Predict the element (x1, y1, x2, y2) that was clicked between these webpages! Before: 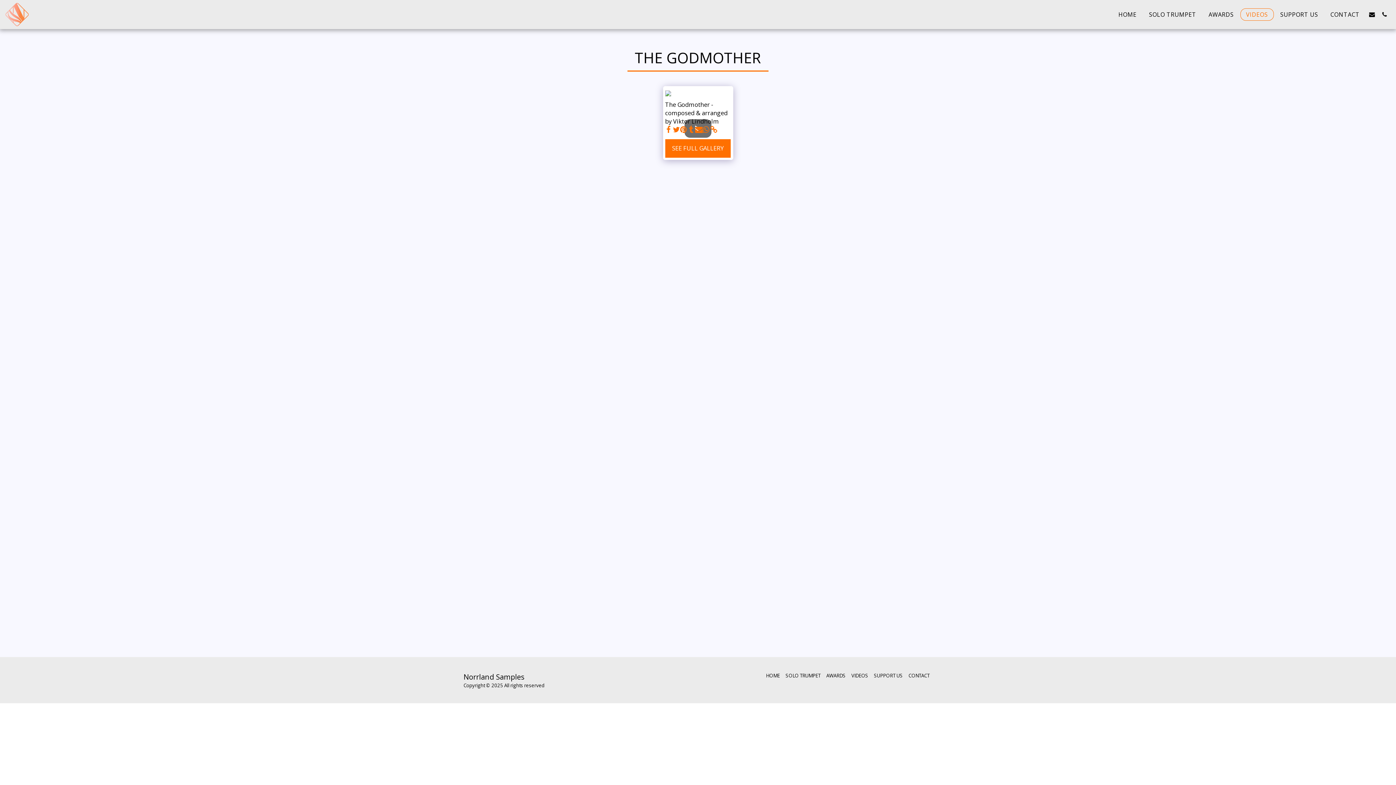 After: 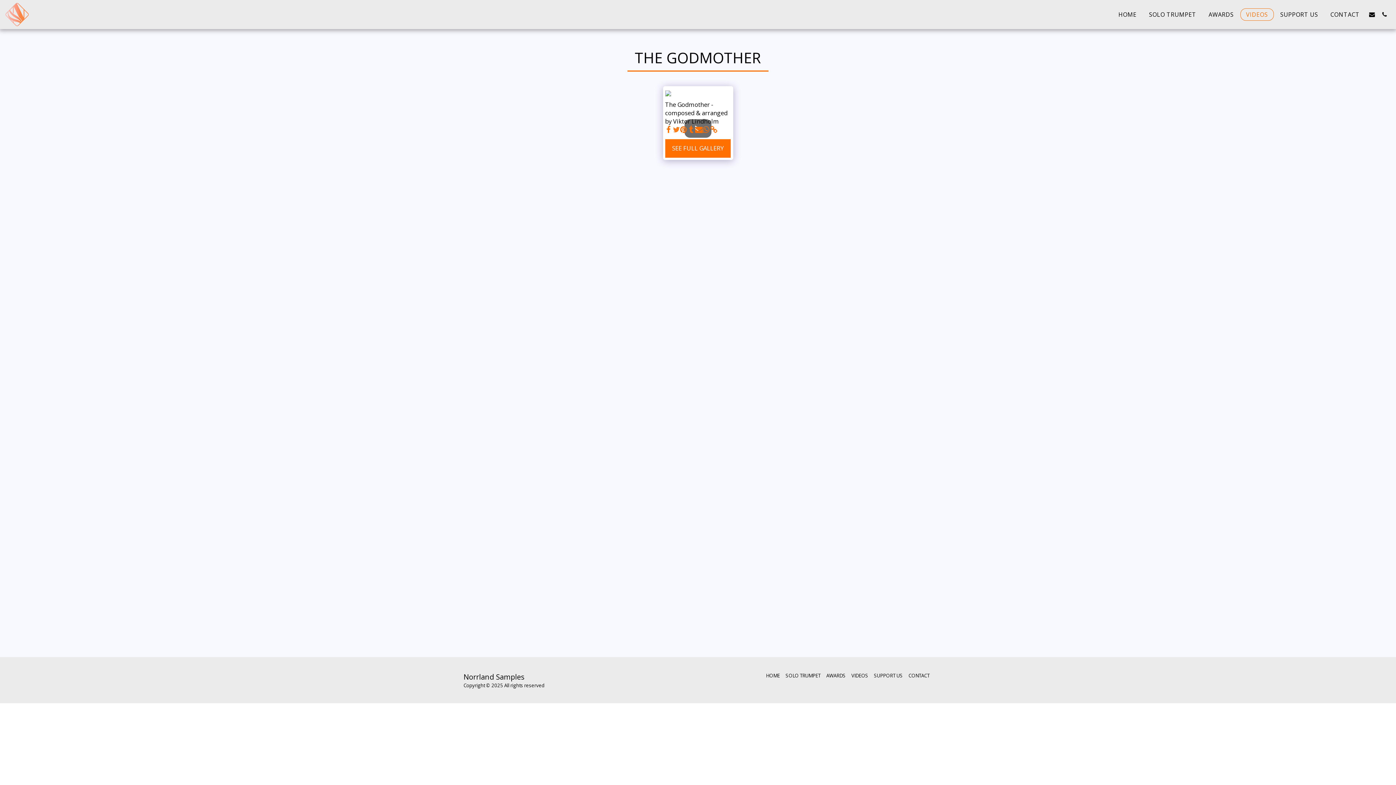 Action: bbox: (672, 125, 680, 133) label:  